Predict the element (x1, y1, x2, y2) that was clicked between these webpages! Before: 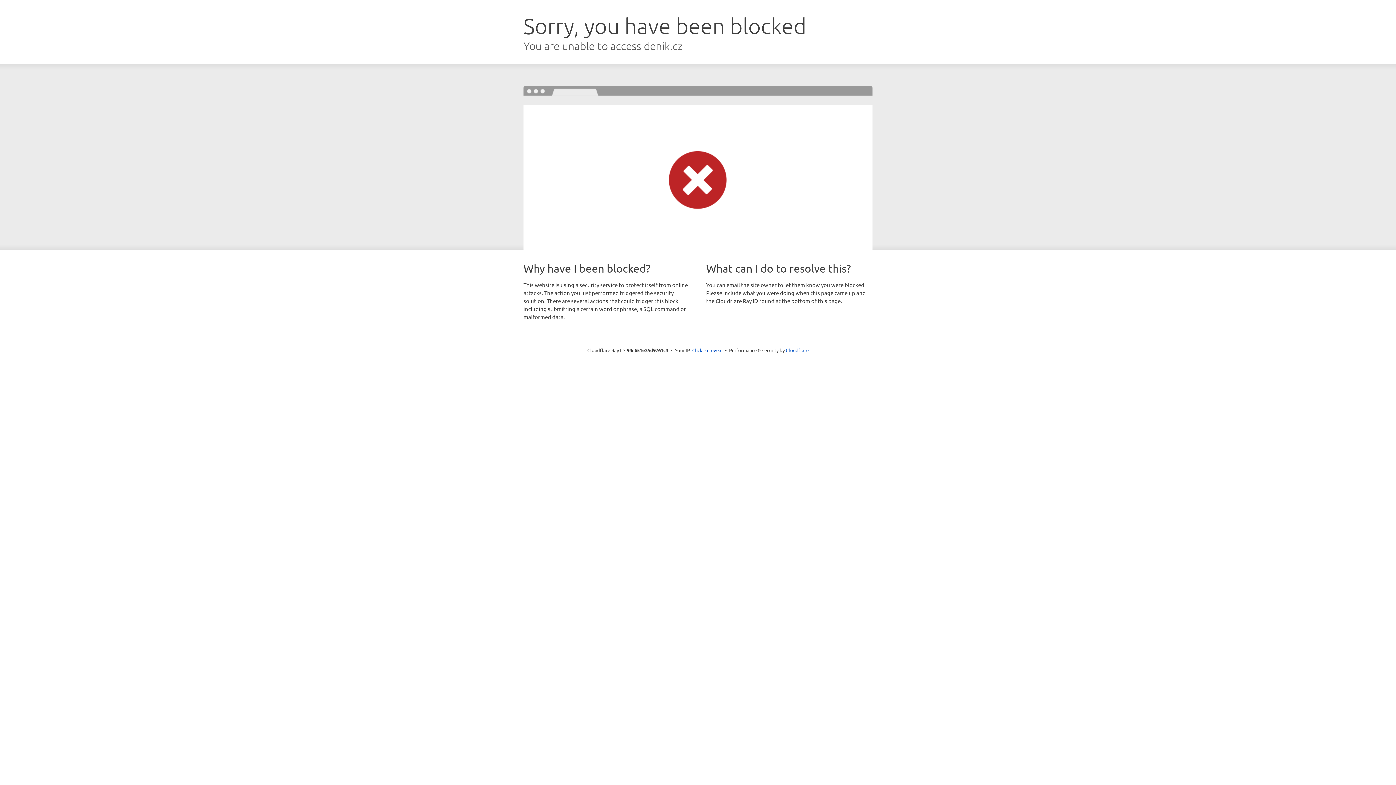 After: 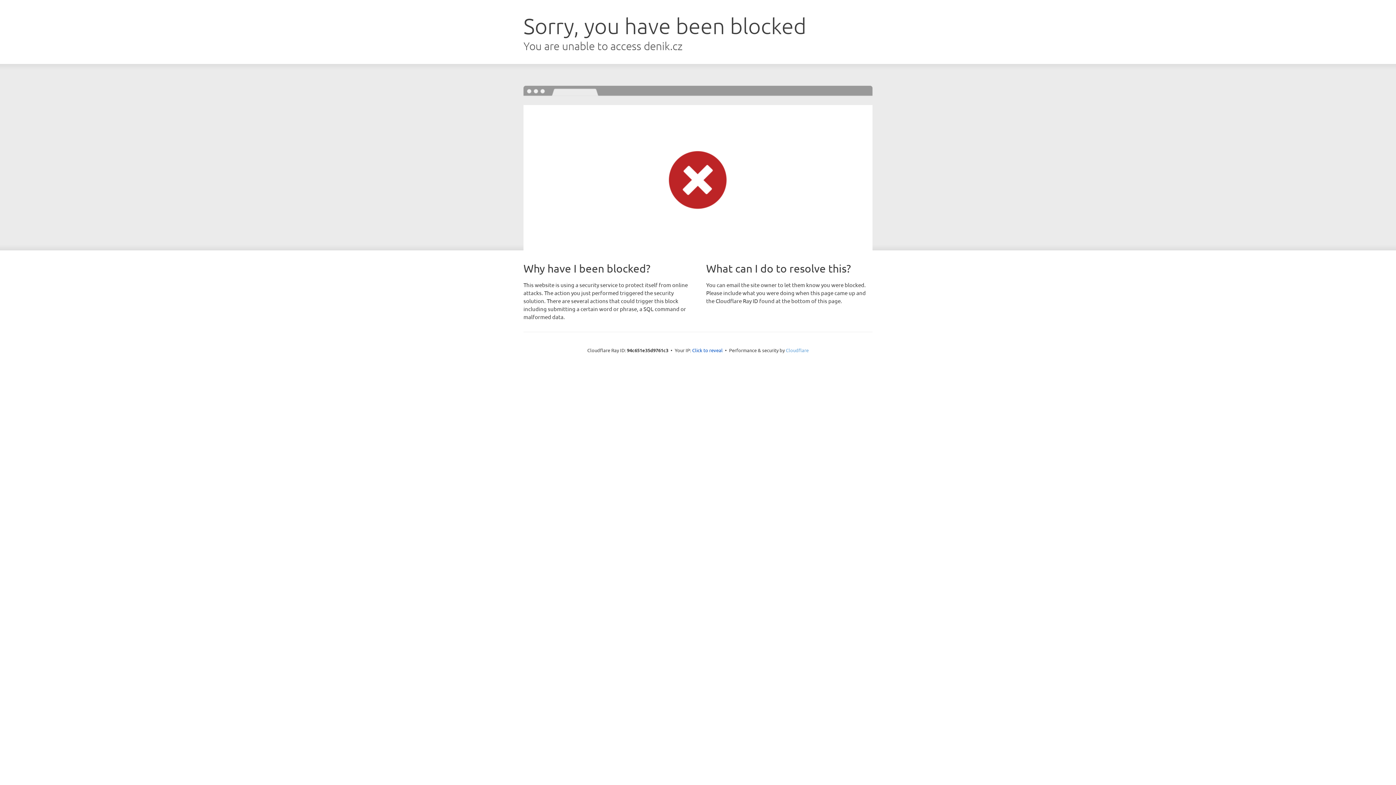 Action: label: Cloudflare bbox: (786, 347, 808, 353)